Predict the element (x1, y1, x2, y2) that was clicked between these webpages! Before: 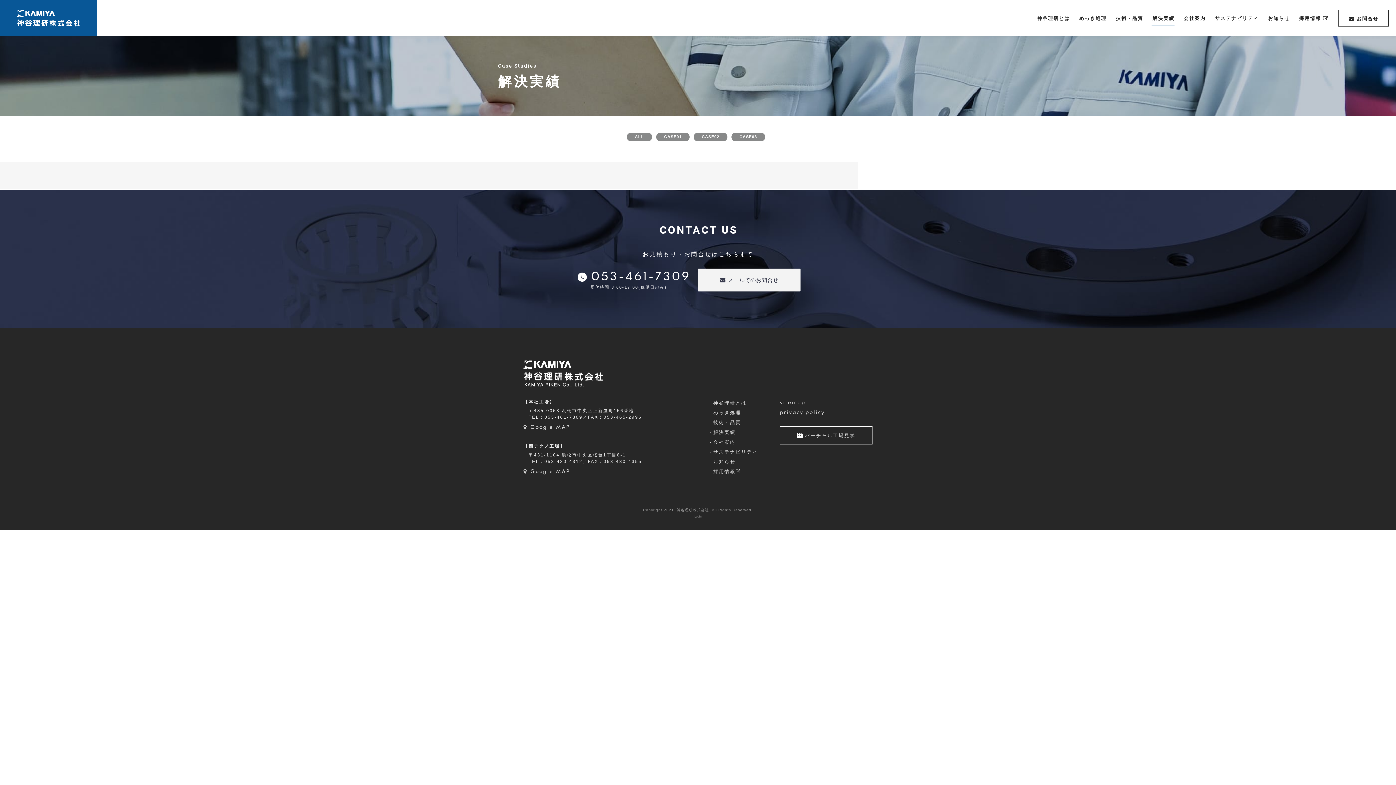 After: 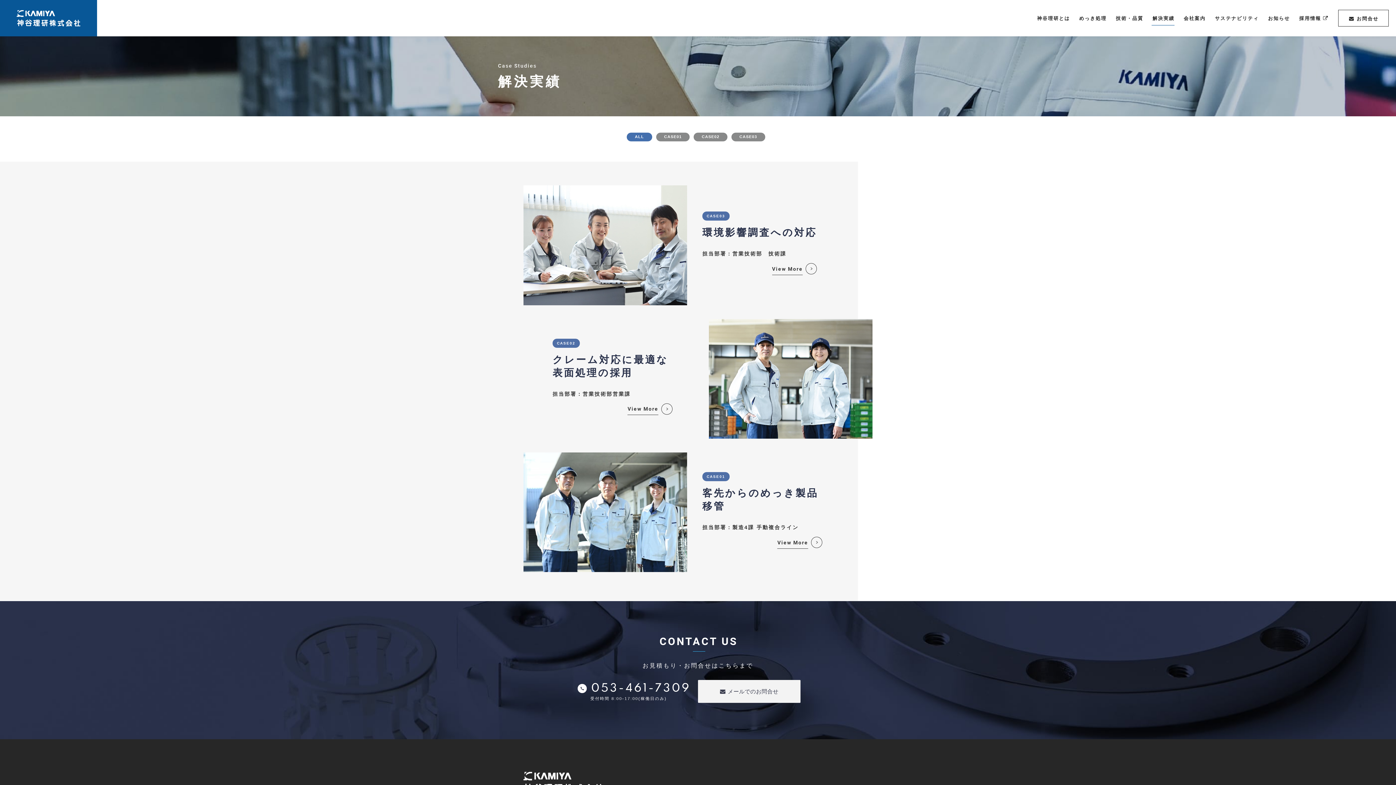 Action: label: 解決実績 bbox: (709, 427, 735, 437)